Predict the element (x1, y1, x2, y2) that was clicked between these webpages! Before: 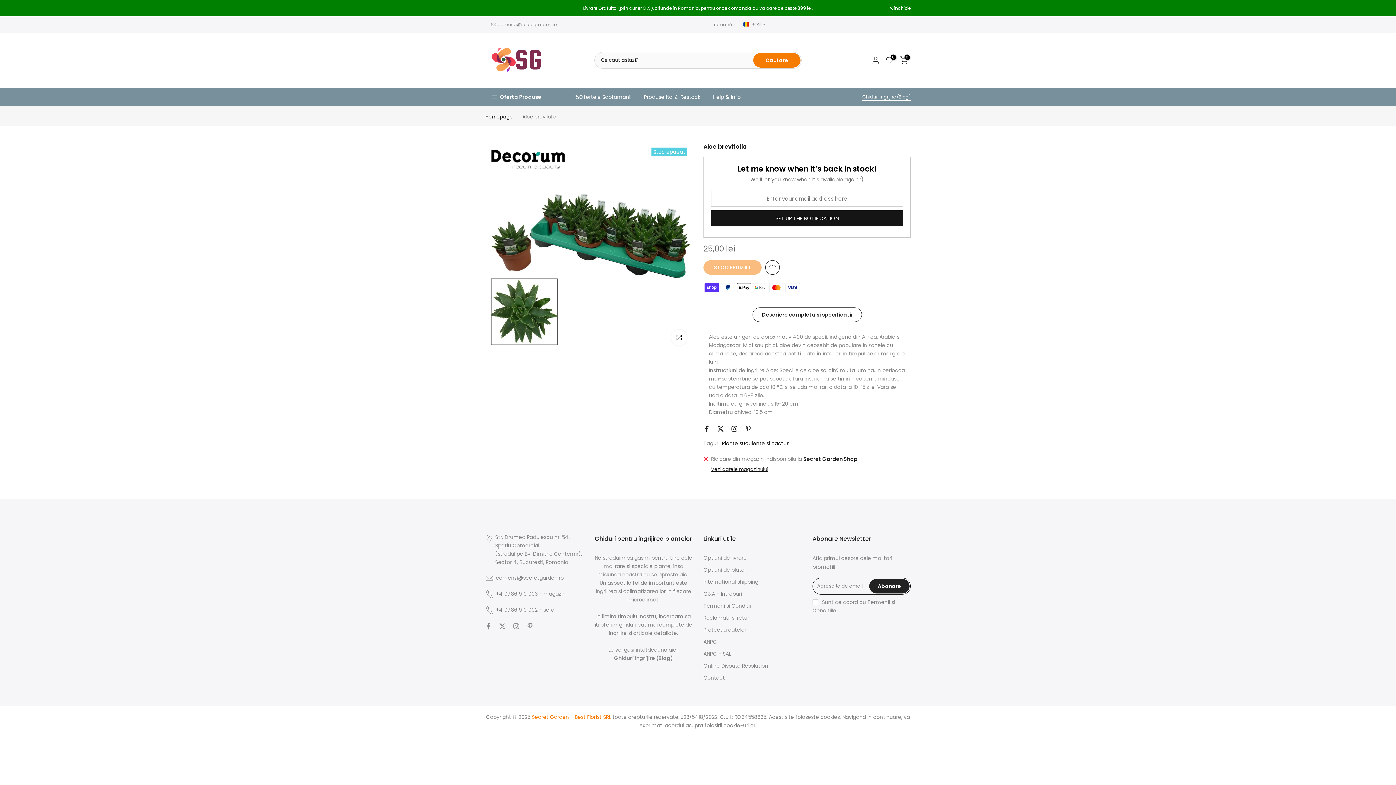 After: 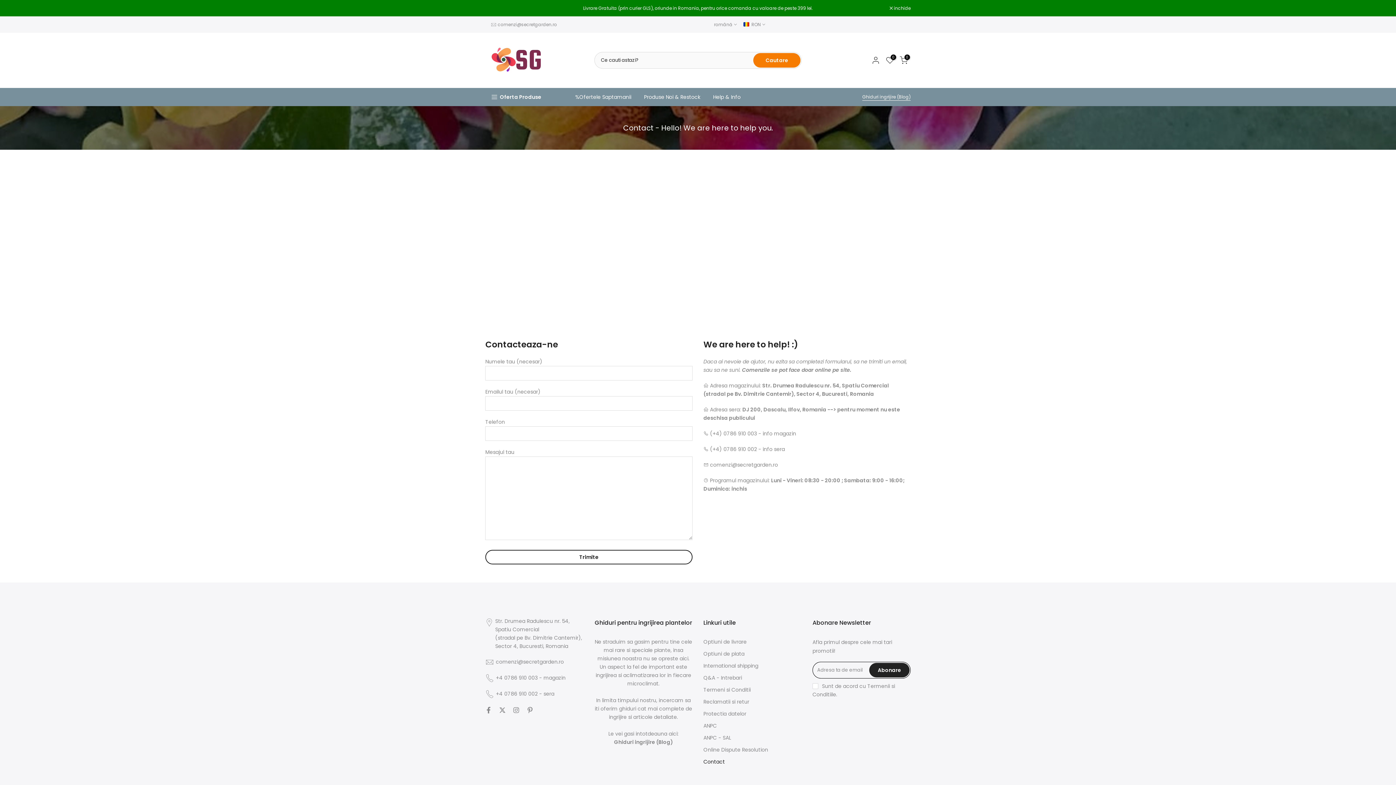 Action: label: Contact bbox: (703, 674, 725, 681)